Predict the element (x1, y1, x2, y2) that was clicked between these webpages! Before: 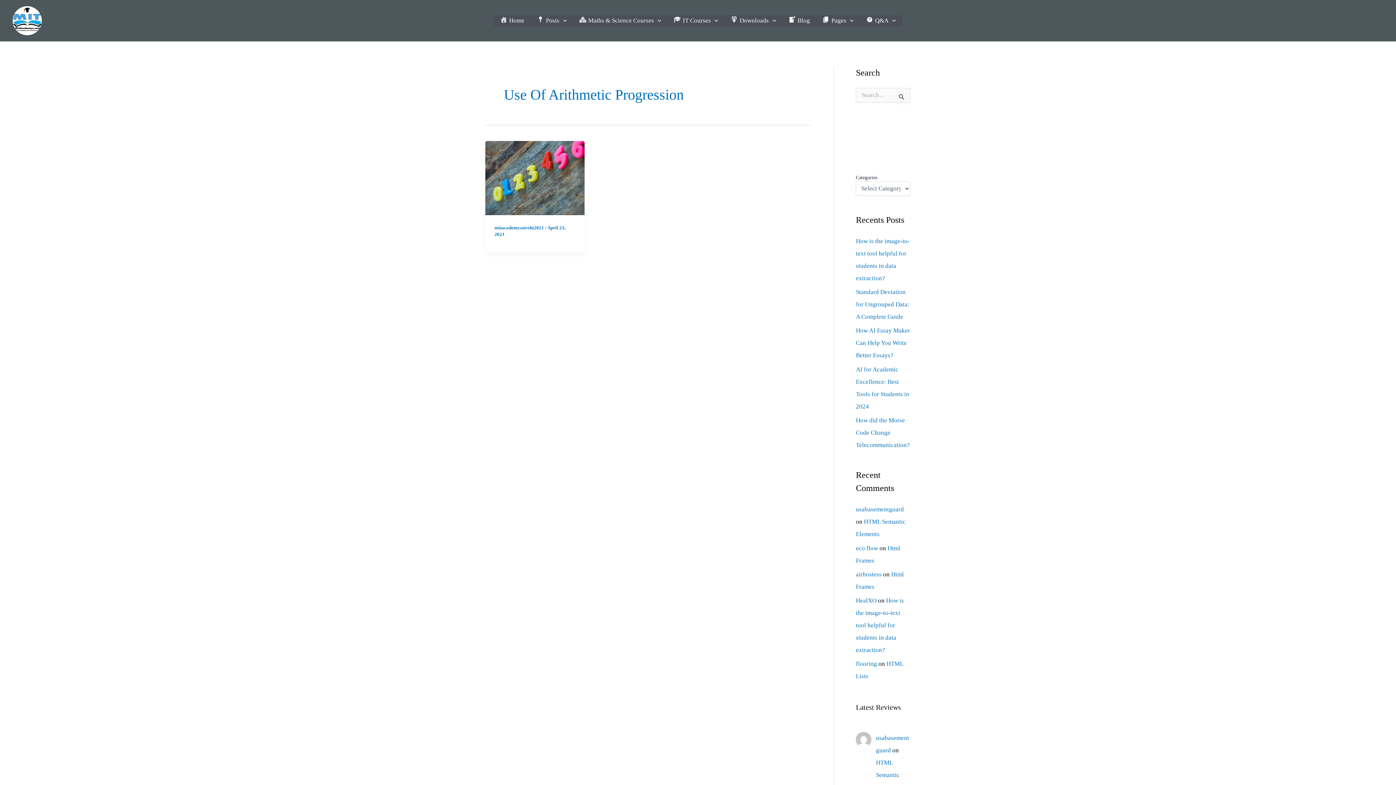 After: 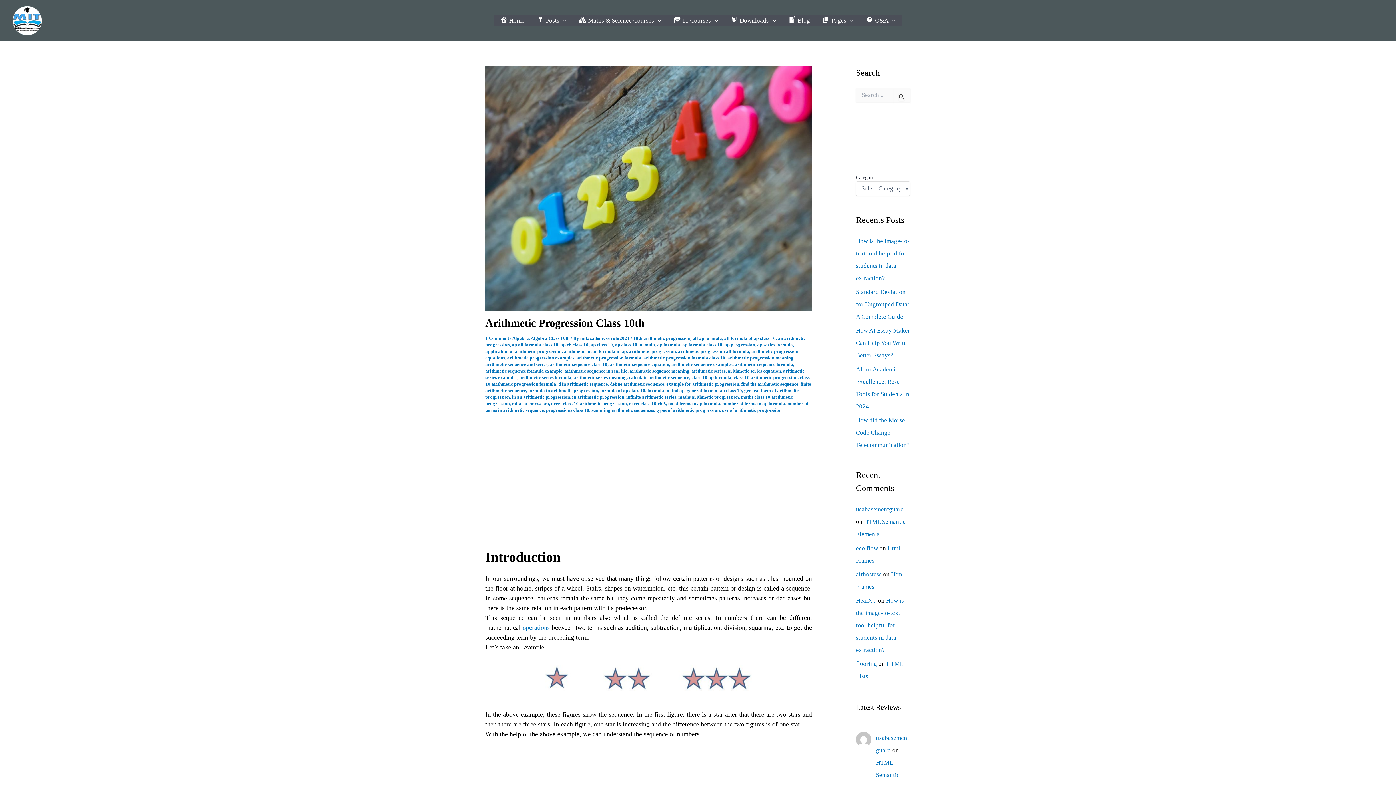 Action: label: Read: Arithmetic Progression Class 10th bbox: (485, 174, 584, 180)